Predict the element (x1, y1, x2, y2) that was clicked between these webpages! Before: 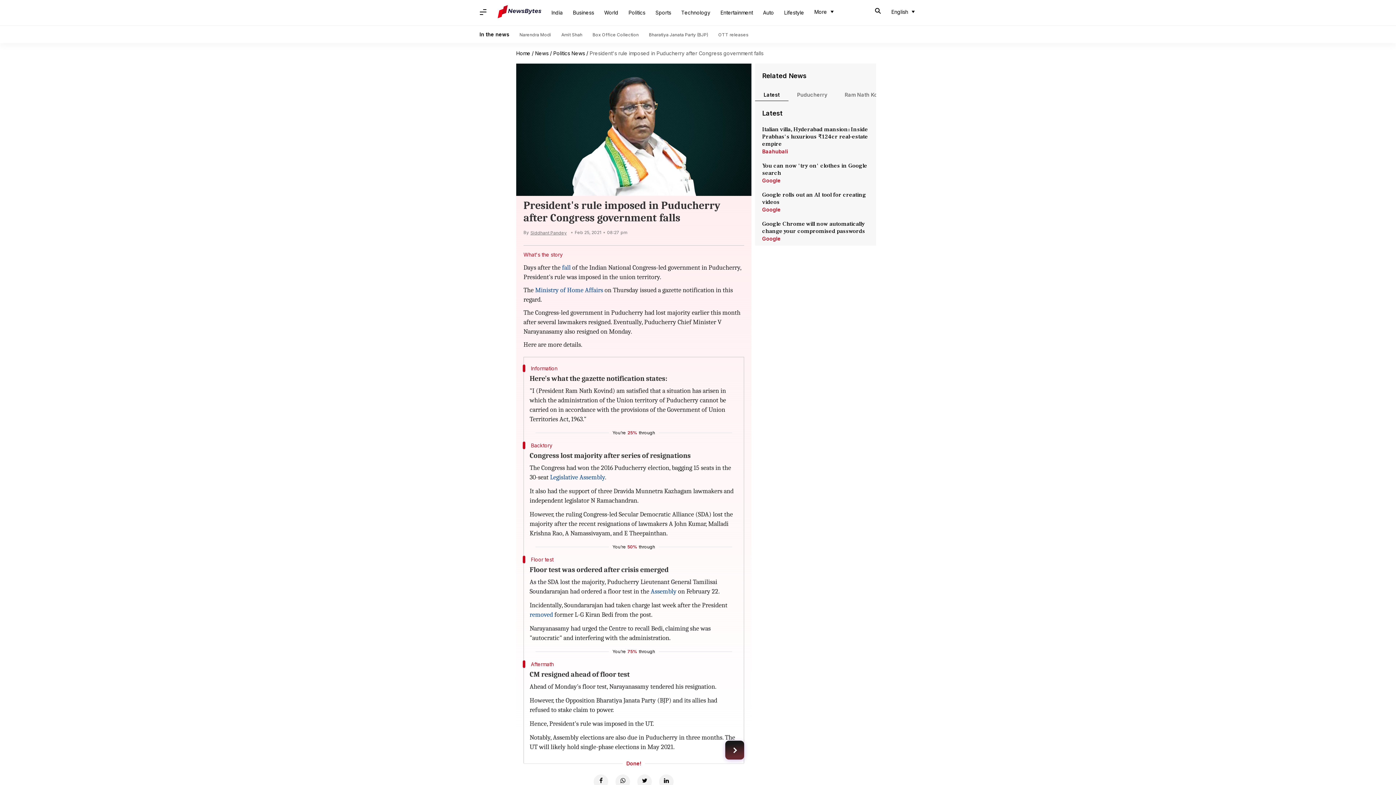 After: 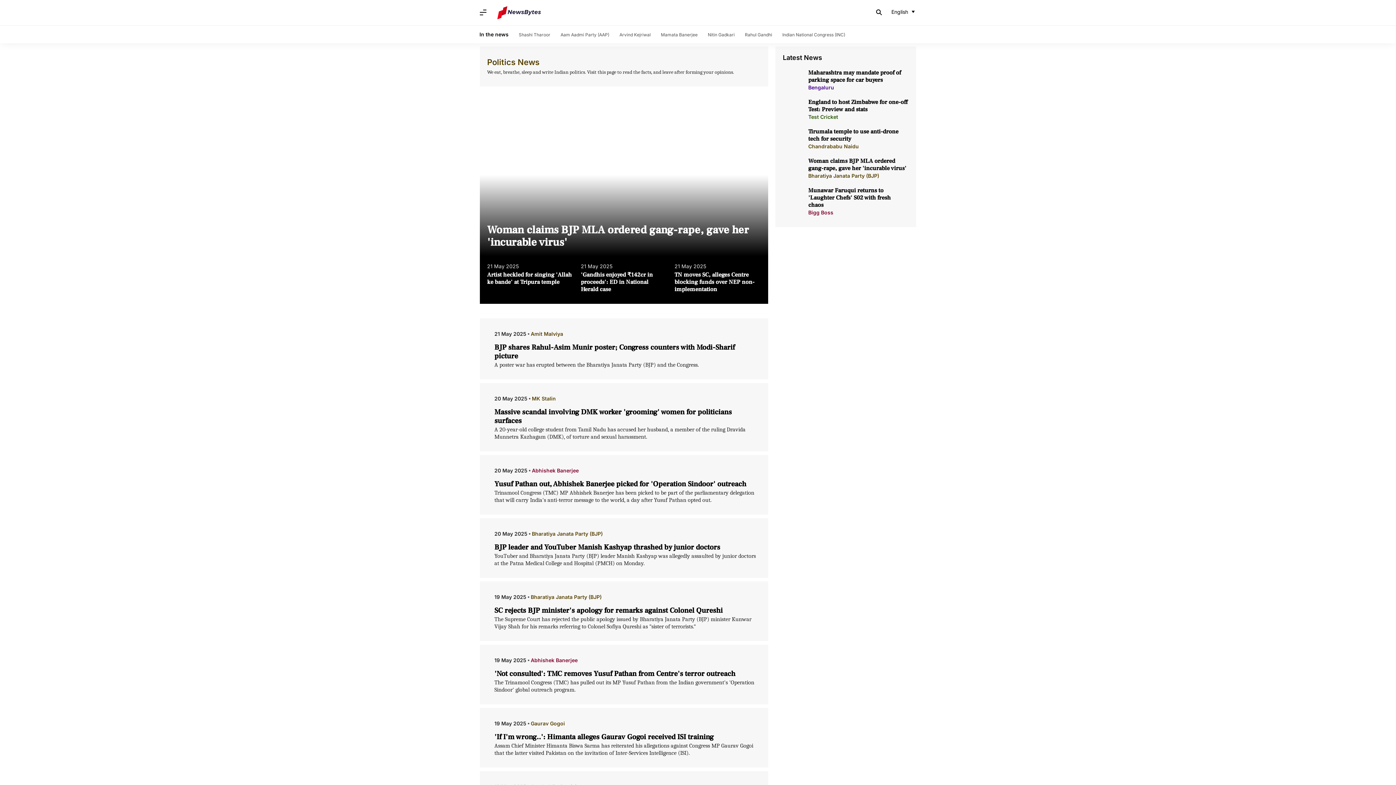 Action: label: Politics News bbox: (553, 50, 585, 56)